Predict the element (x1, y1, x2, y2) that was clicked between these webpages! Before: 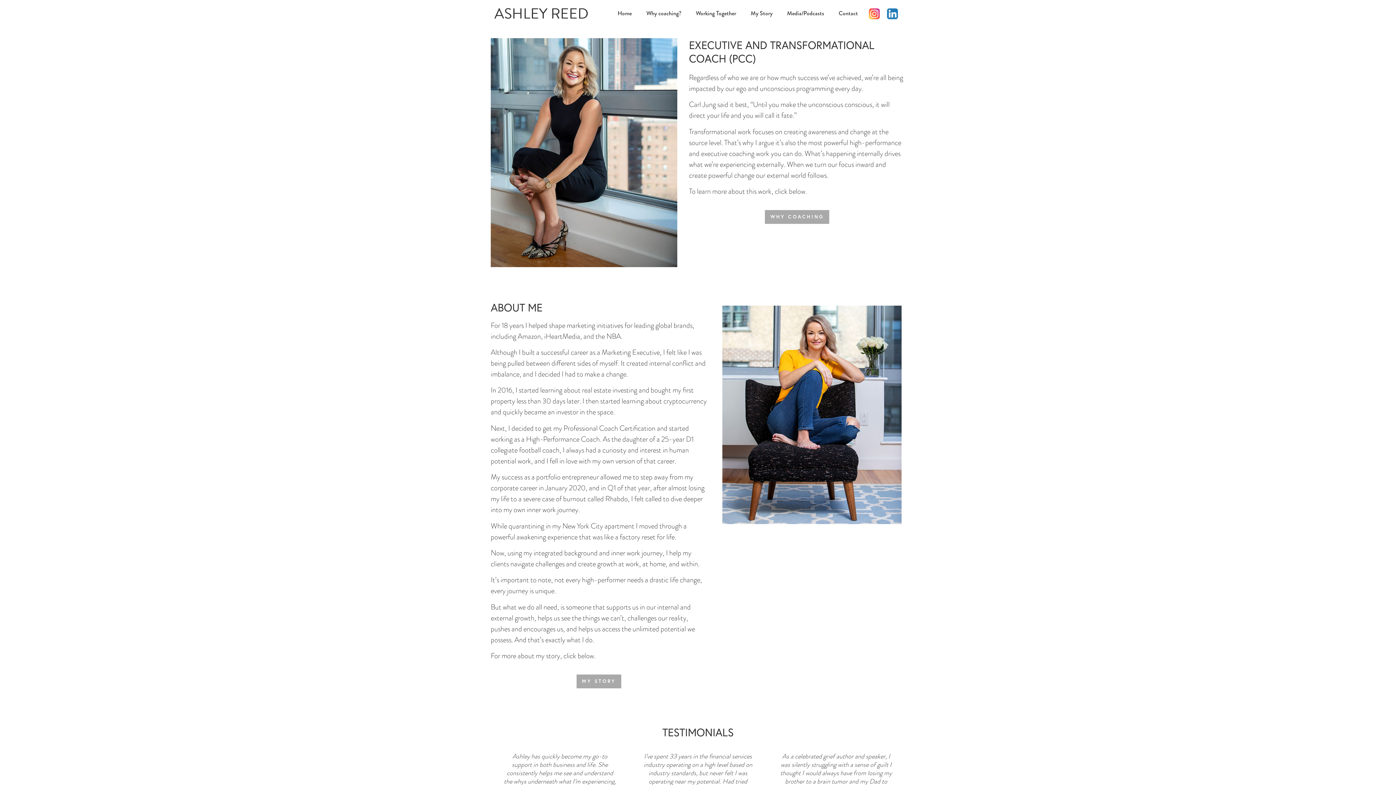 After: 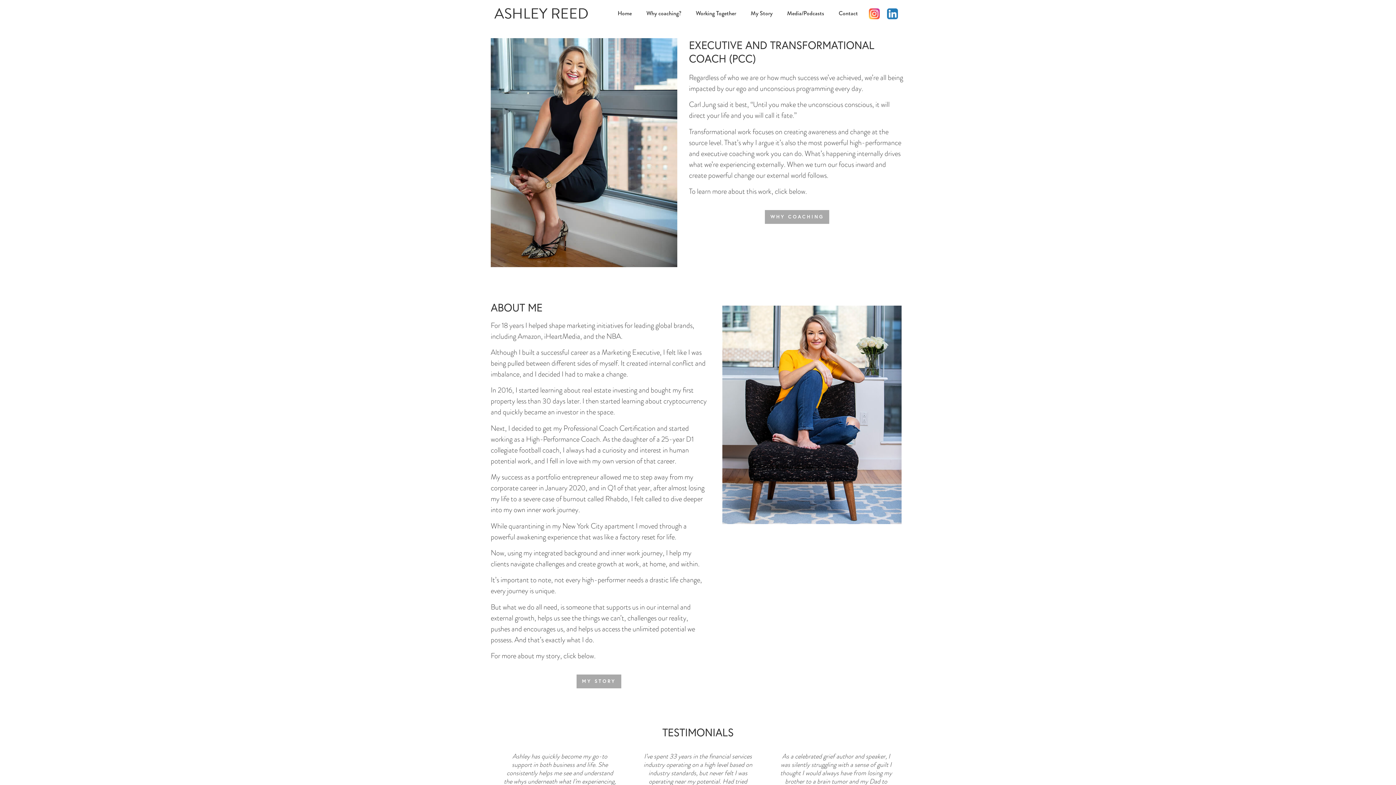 Action: bbox: (610, 4, 639, 21) label: Home